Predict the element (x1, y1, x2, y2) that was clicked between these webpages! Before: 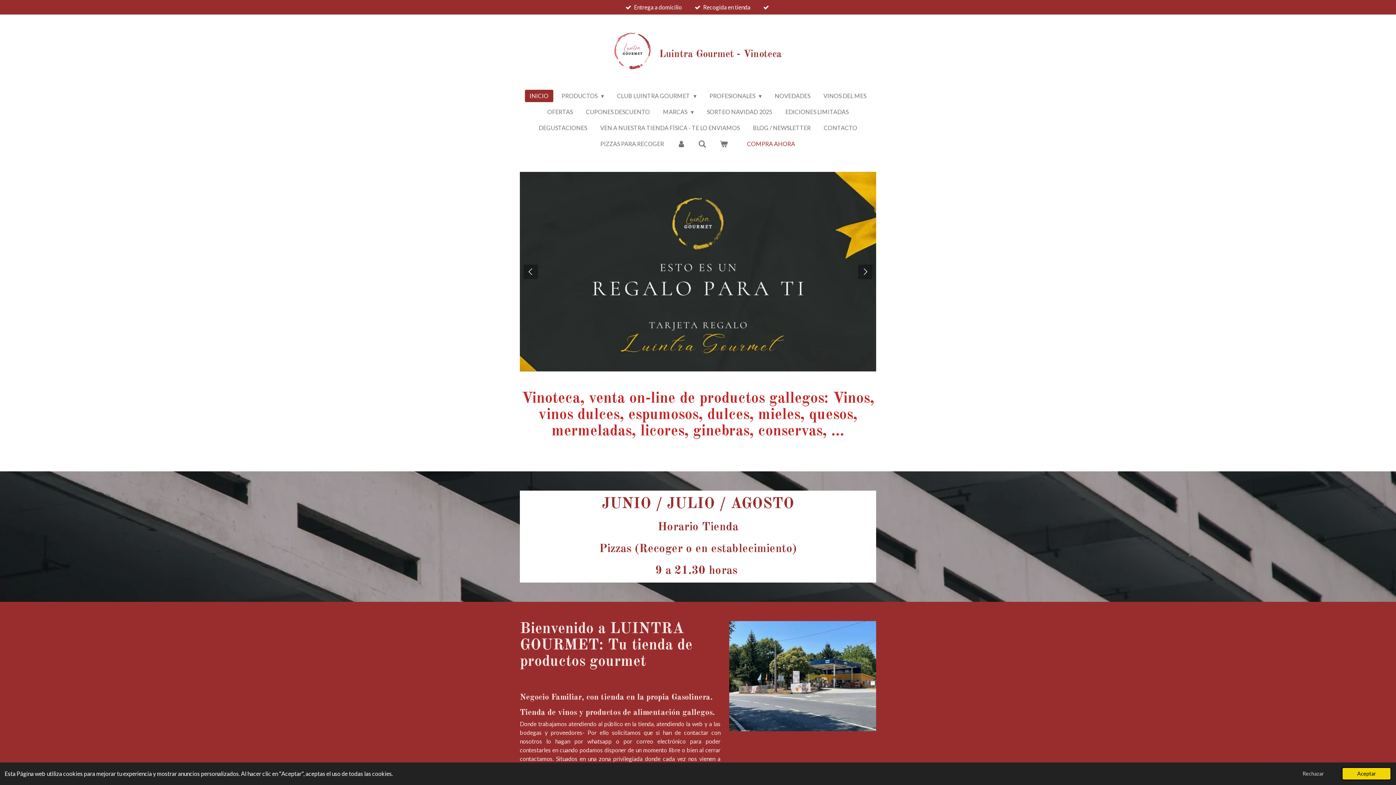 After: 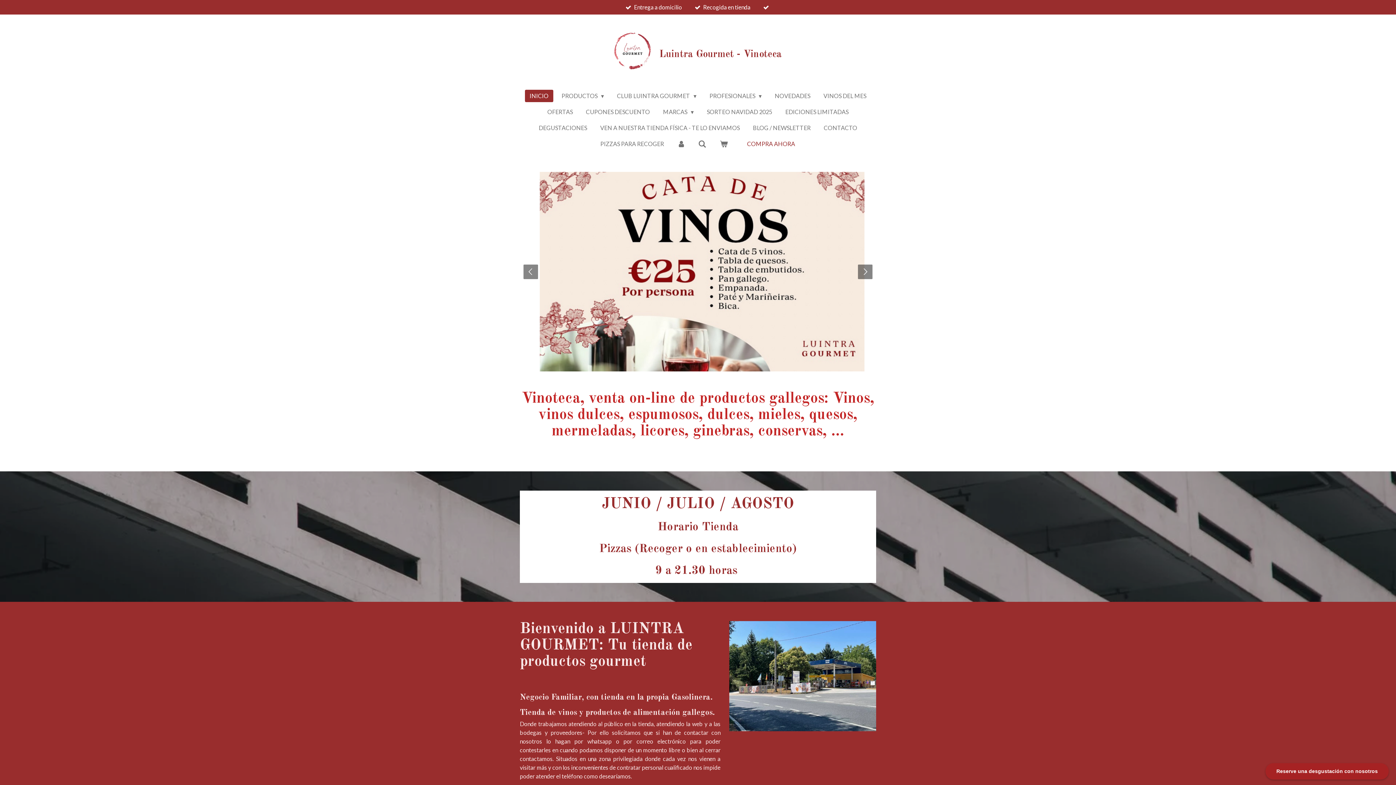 Action: label: allow cookies bbox: (1342, 767, 1391, 780)